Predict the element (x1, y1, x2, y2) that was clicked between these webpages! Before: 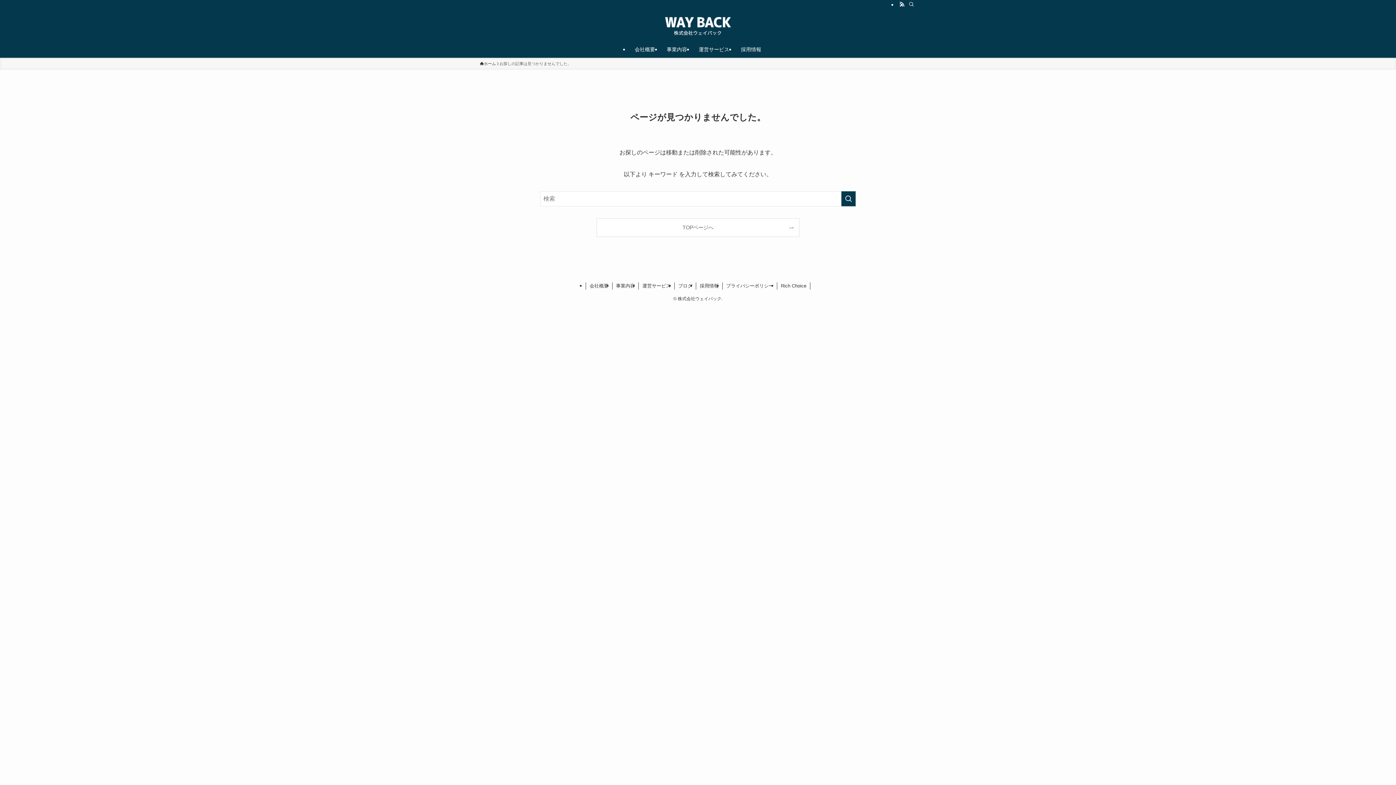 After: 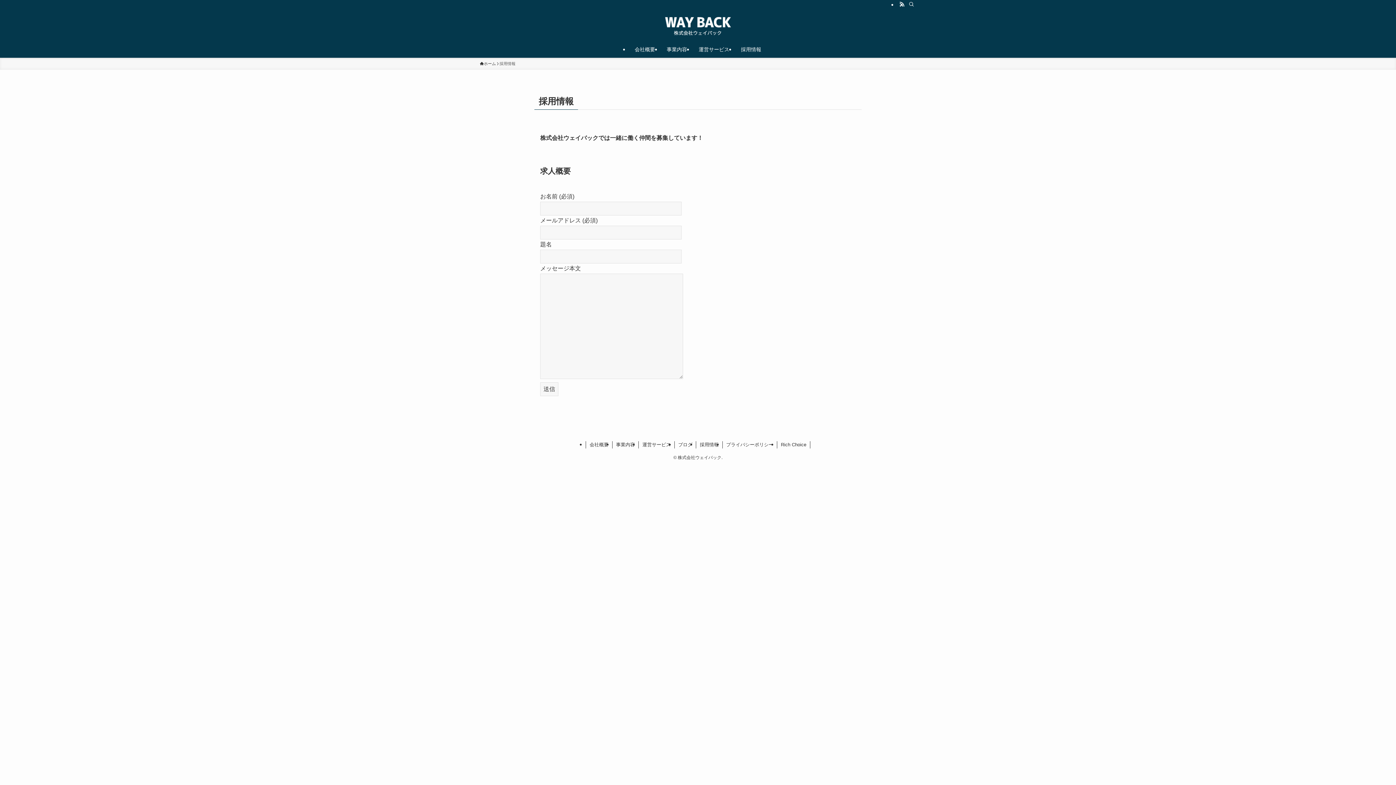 Action: bbox: (735, 41, 767, 57) label: 採用情報